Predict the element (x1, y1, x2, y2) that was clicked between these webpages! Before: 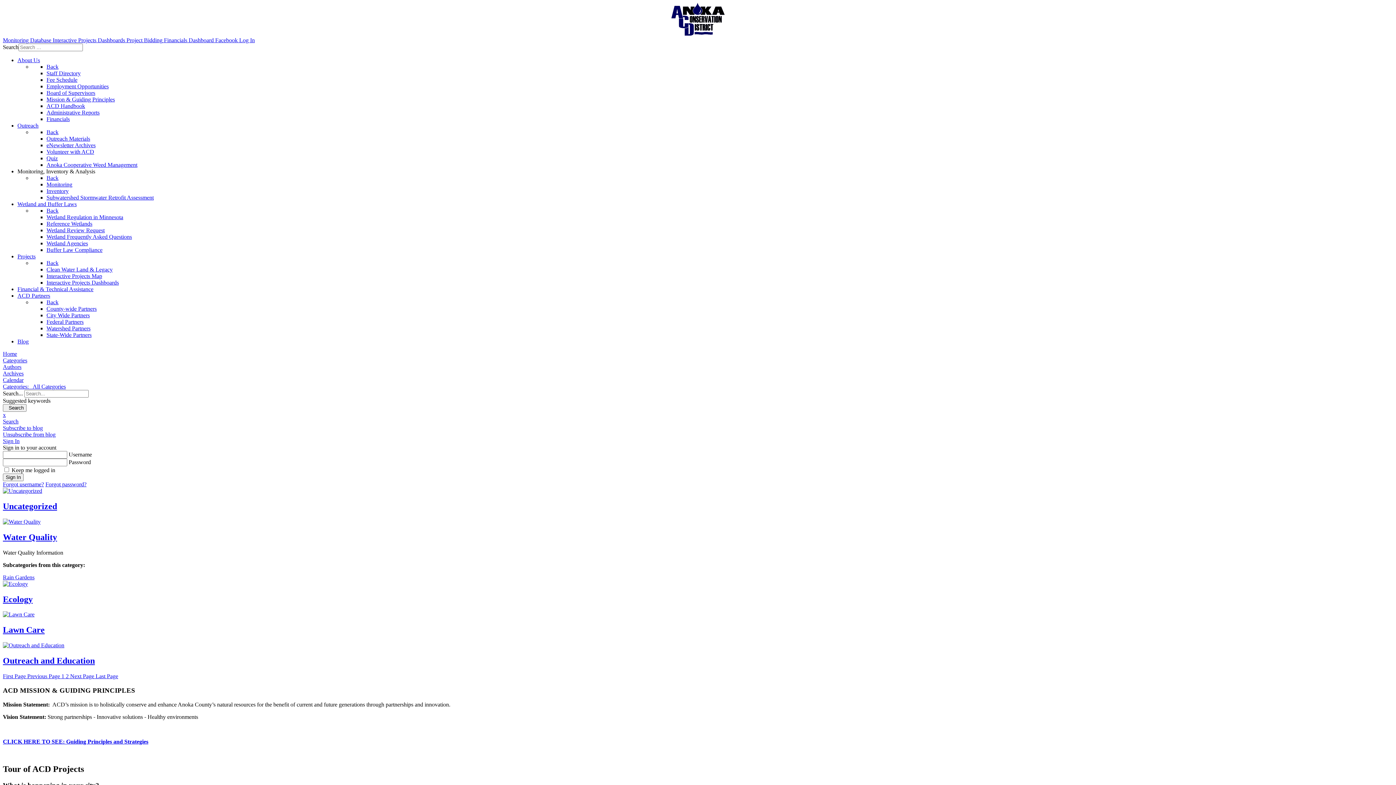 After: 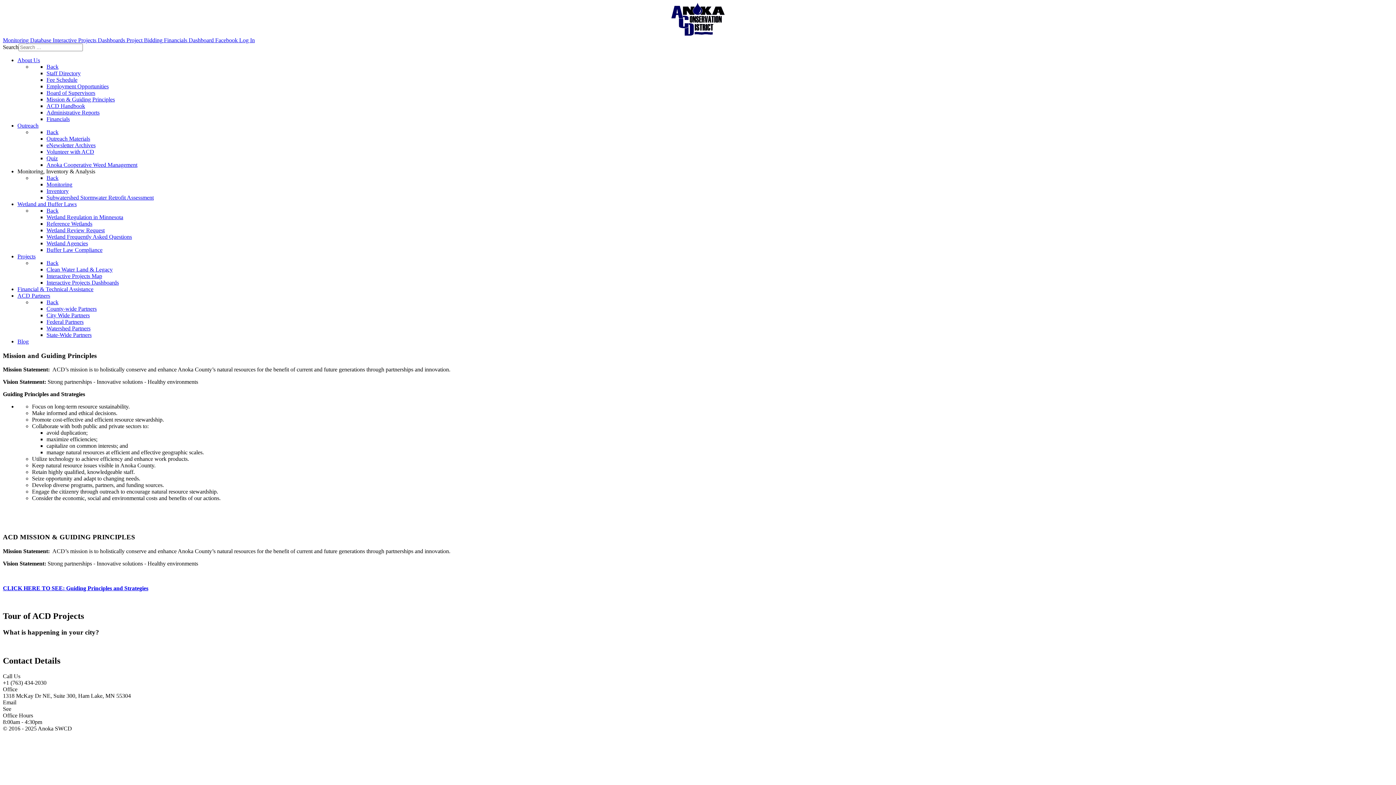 Action: label: CLICK HERE TO SEE: Guiding Principles and Strategies bbox: (2, 738, 148, 744)